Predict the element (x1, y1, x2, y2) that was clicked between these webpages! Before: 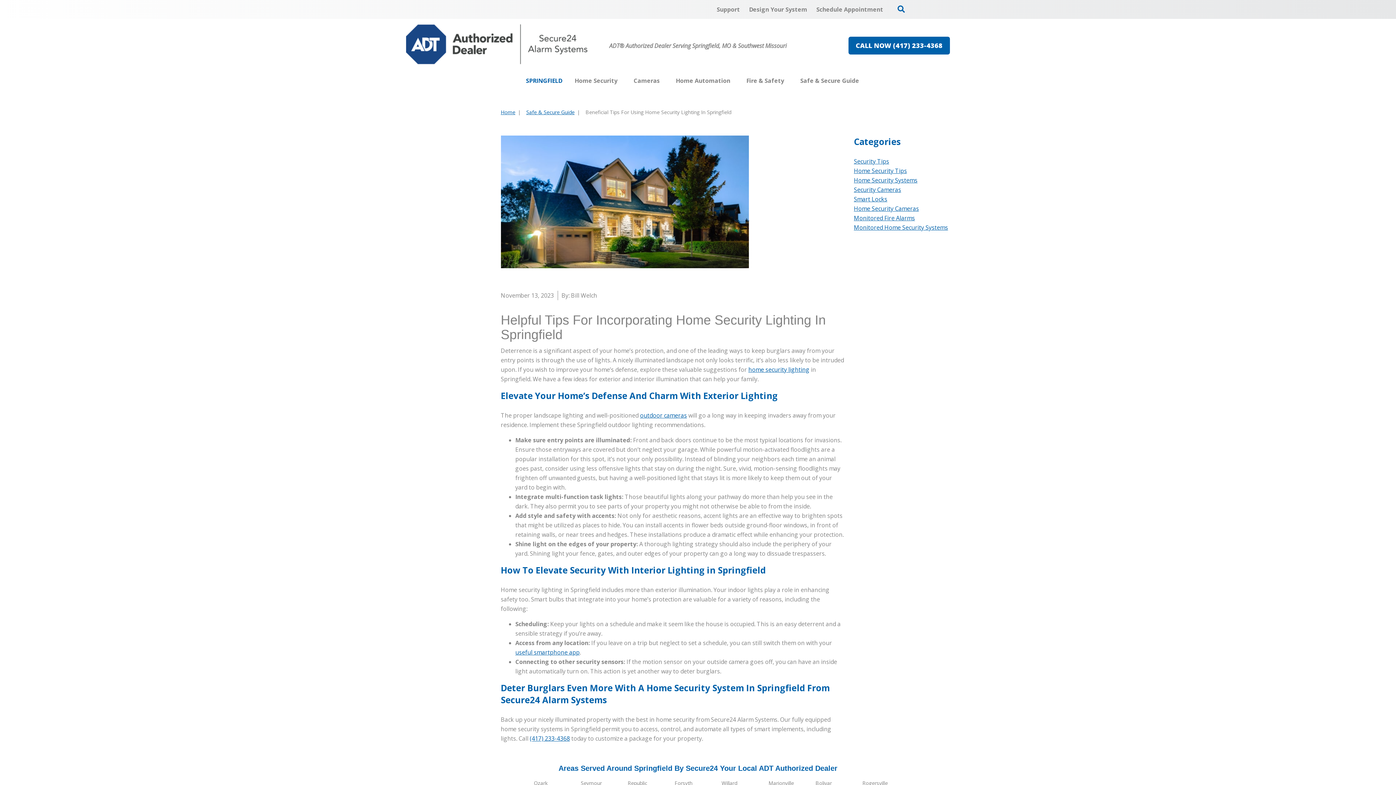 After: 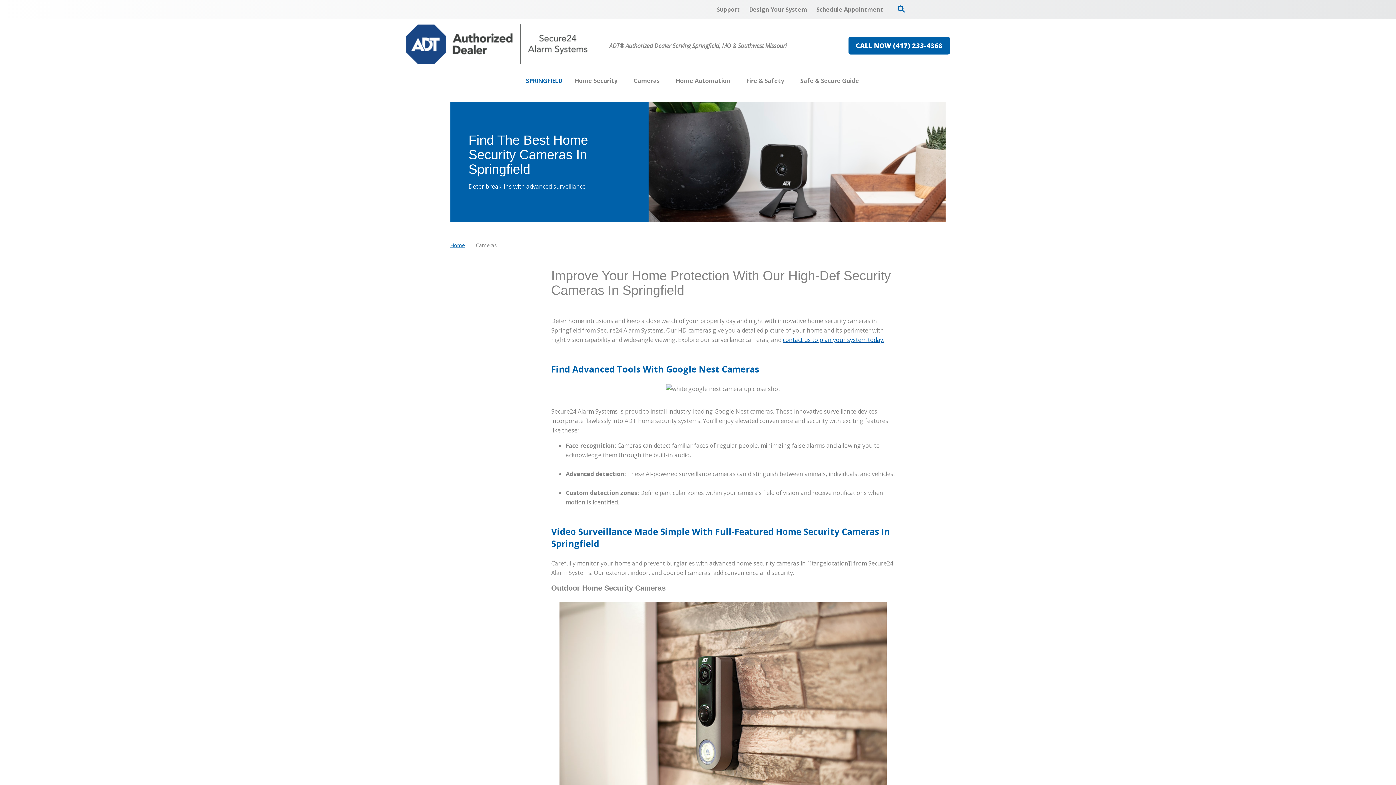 Action: label: Cameras bbox: (633, 72, 659, 89)